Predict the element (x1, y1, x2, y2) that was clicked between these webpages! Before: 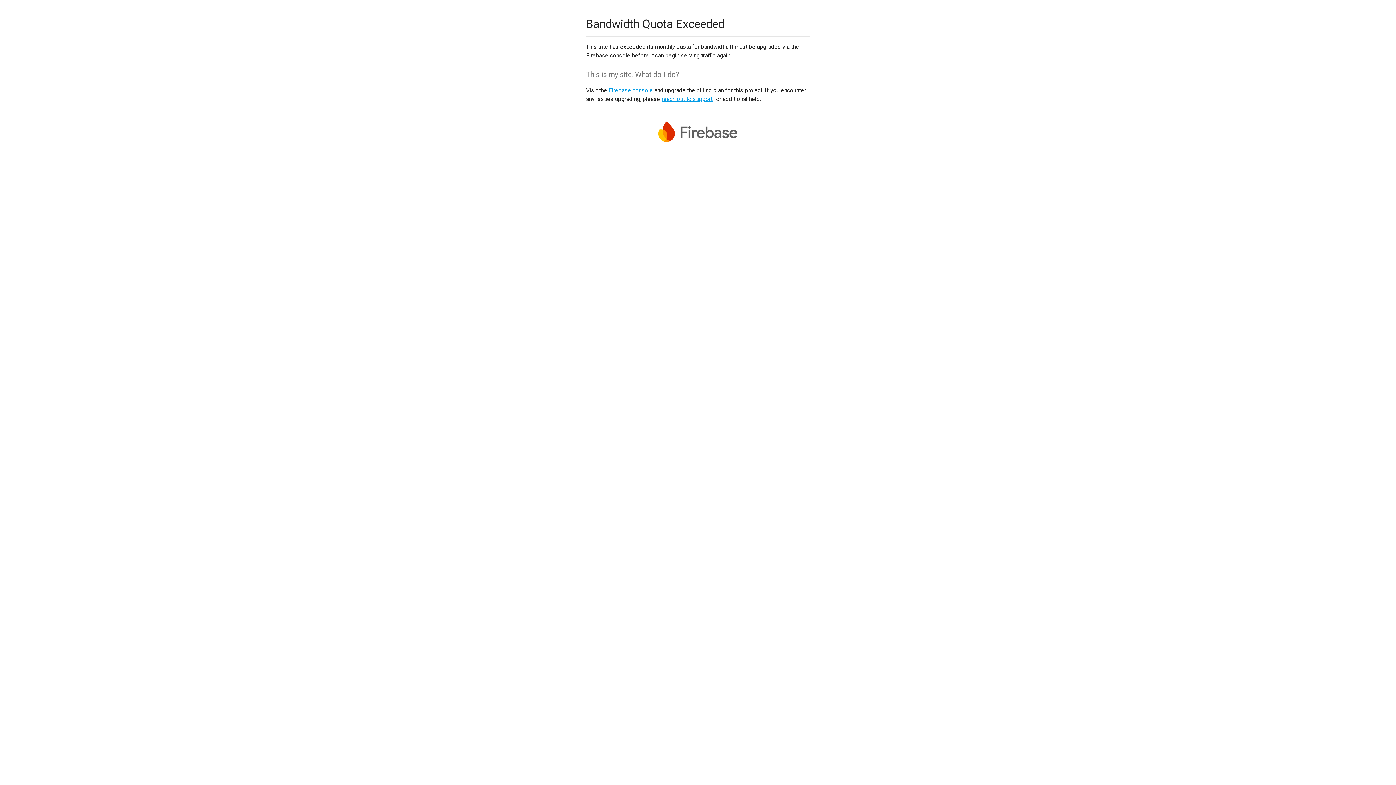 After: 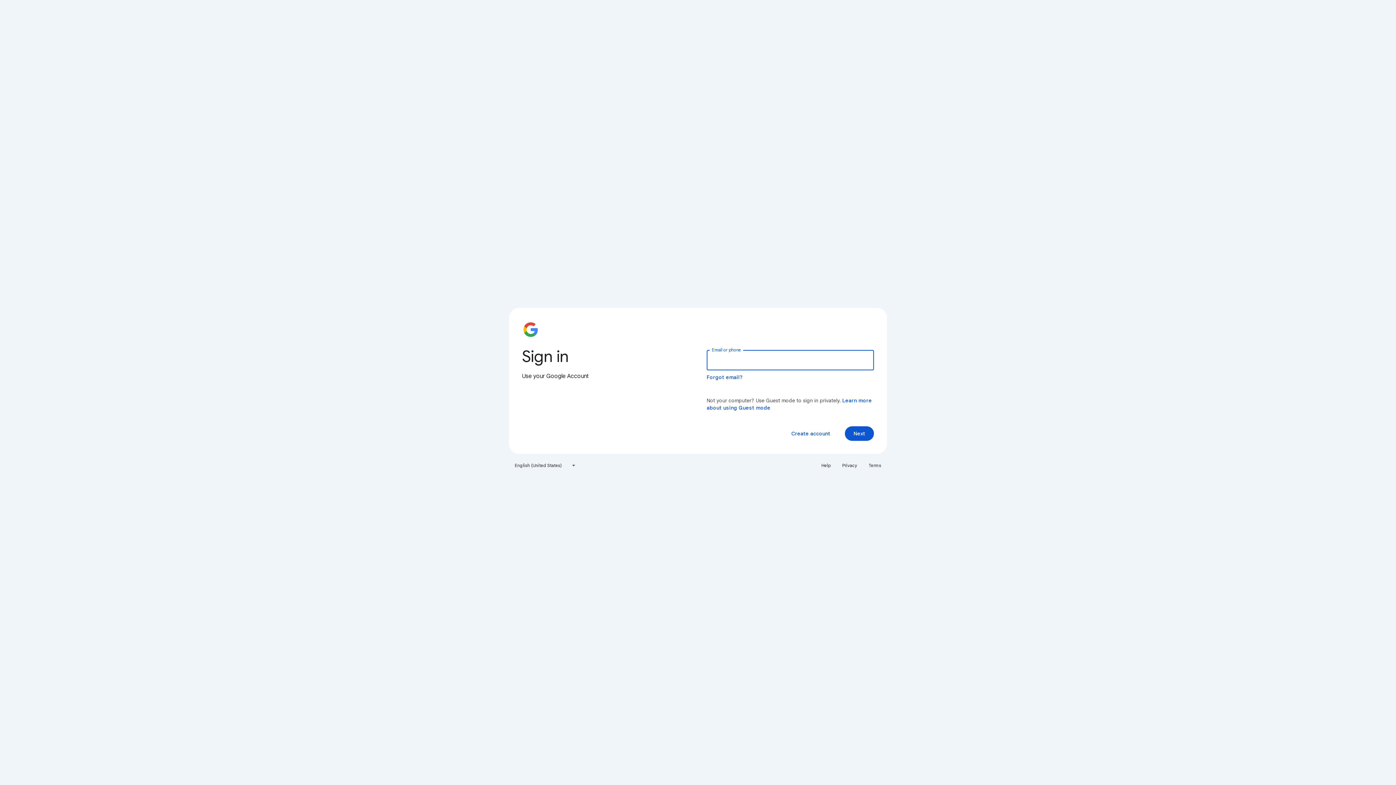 Action: label: Firebase console bbox: (608, 86, 653, 93)